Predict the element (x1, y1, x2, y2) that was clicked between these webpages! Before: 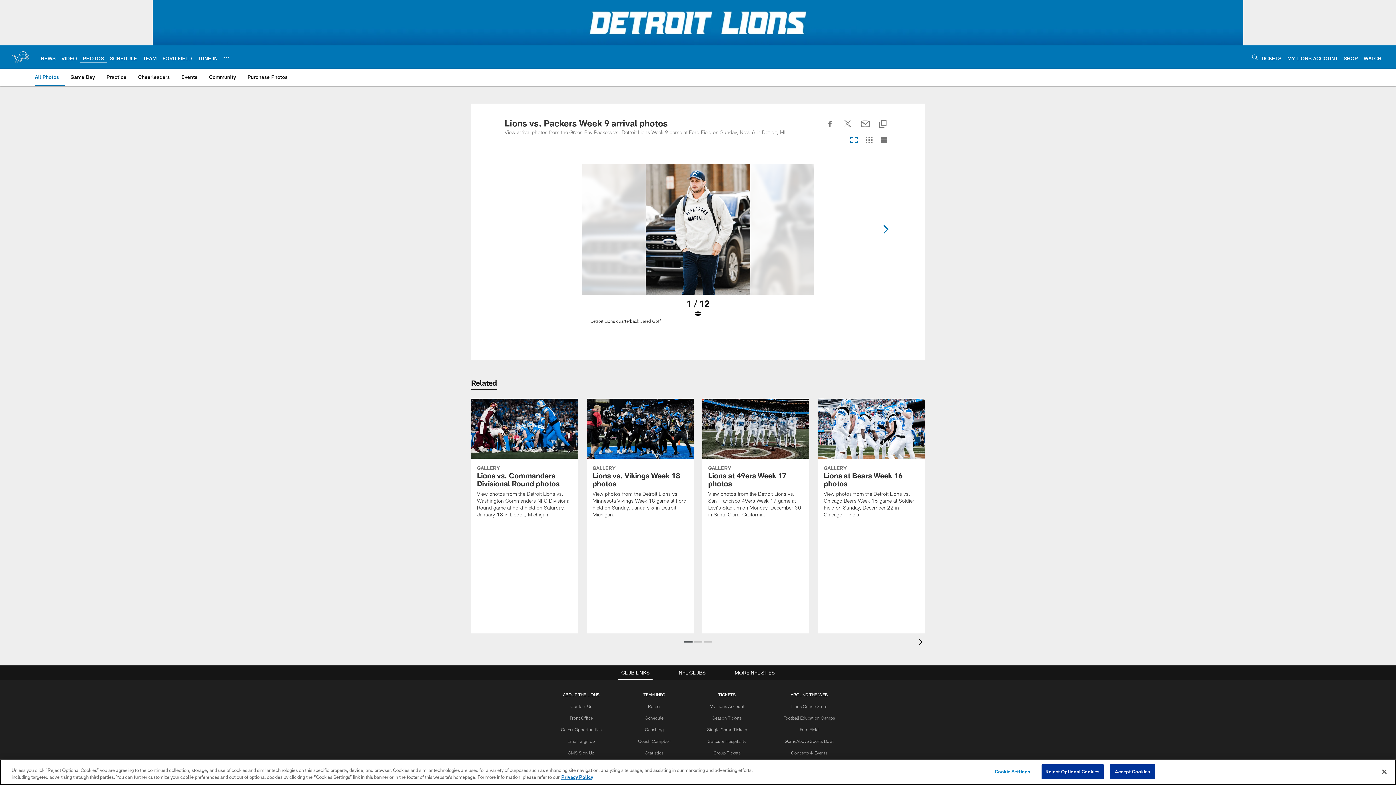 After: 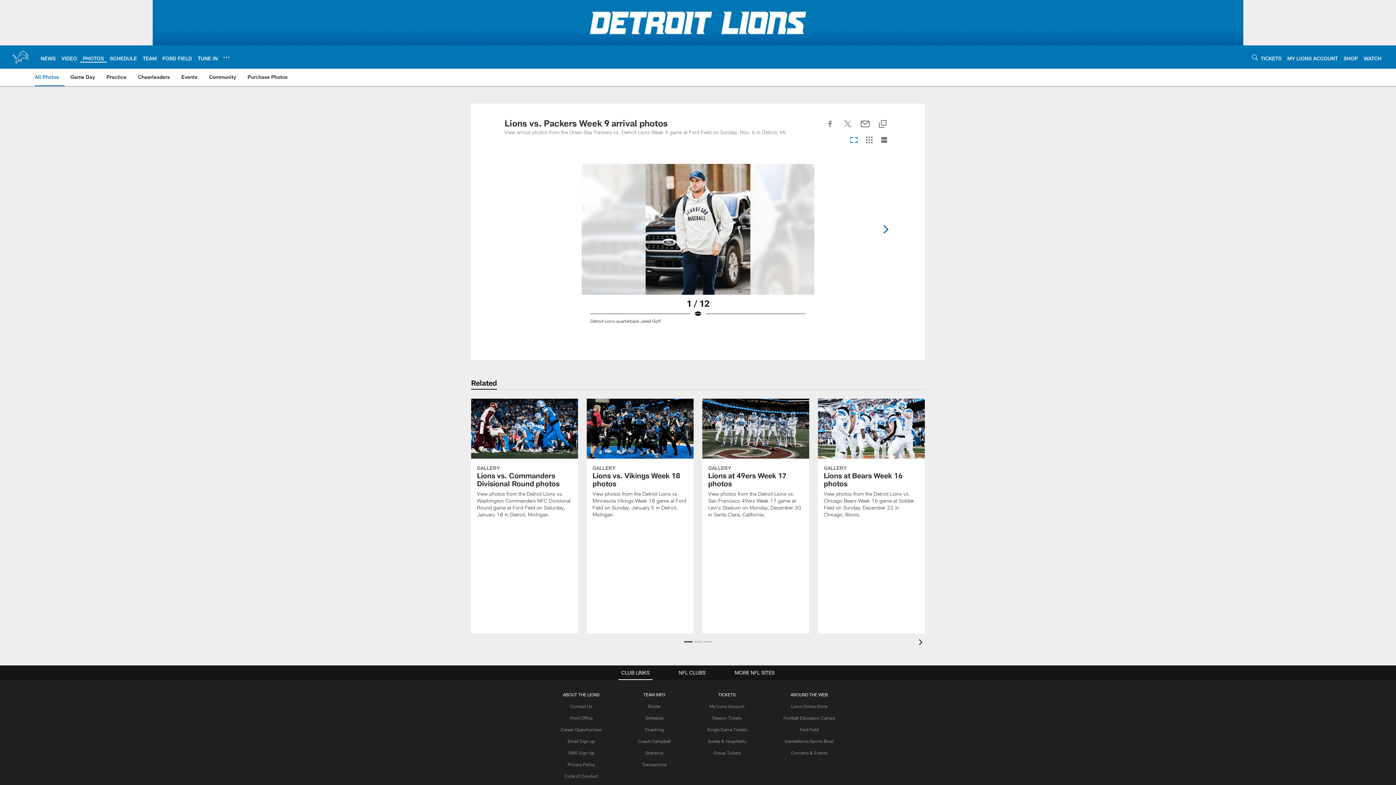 Action: label: Reject Optional Cookies bbox: (1041, 764, 1103, 779)